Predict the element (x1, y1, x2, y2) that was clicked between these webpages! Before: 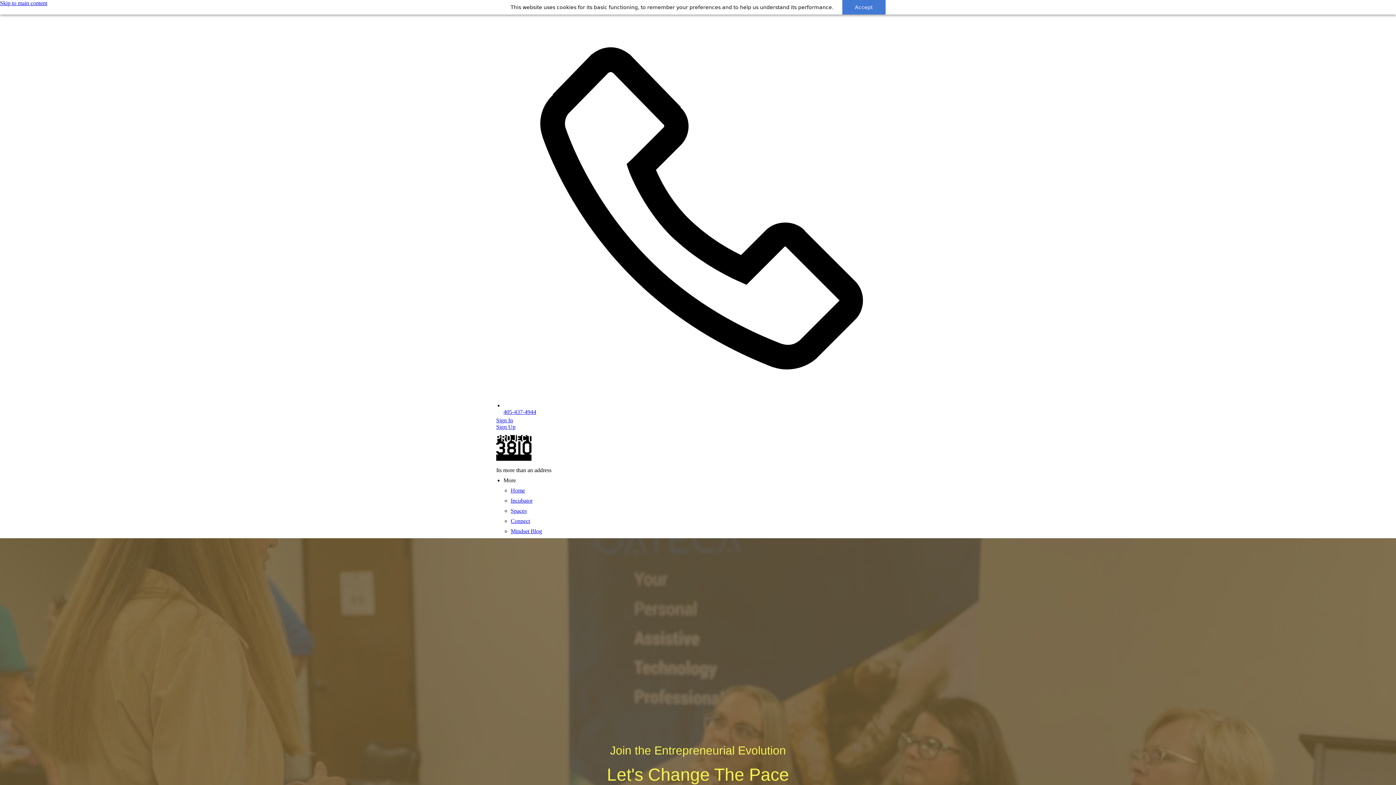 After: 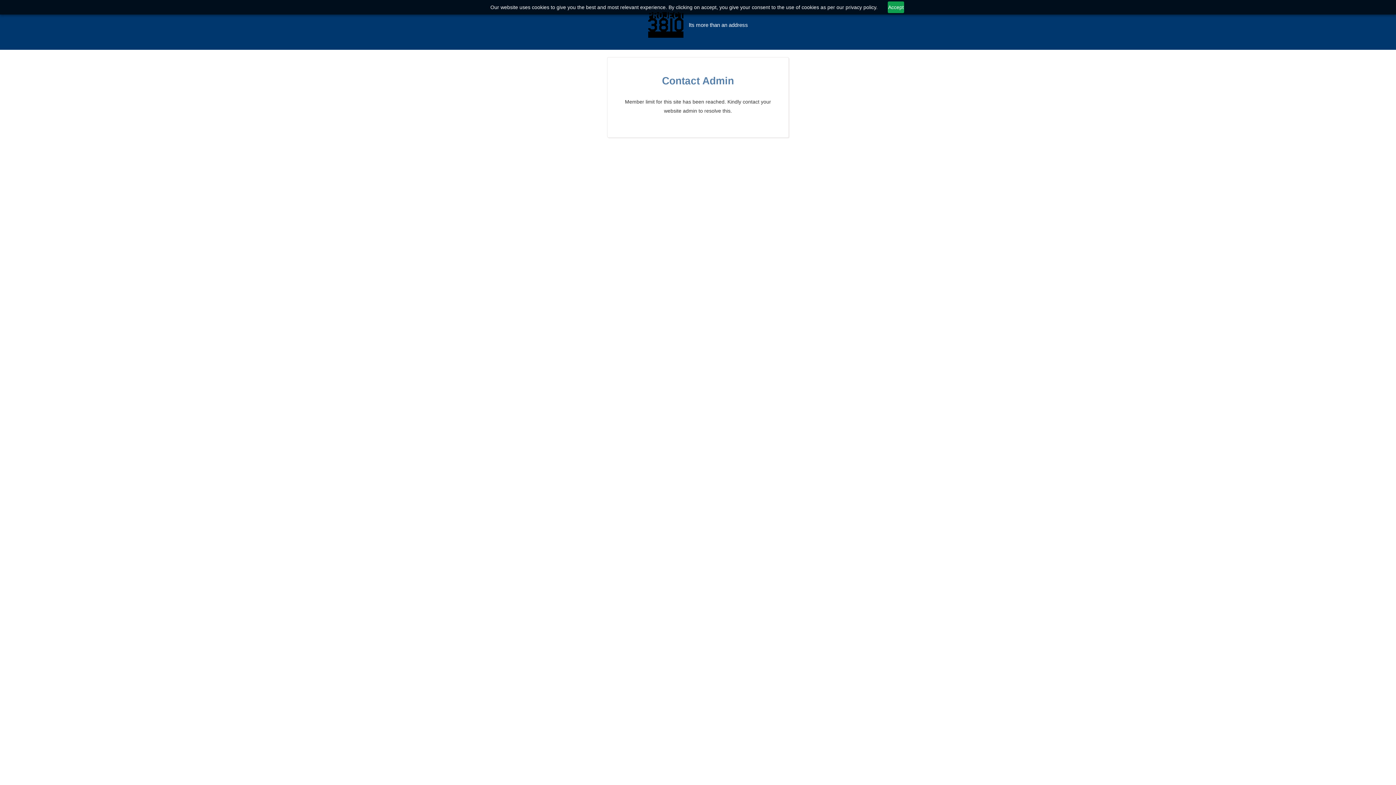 Action: label: Sign Up bbox: (496, 424, 515, 430)